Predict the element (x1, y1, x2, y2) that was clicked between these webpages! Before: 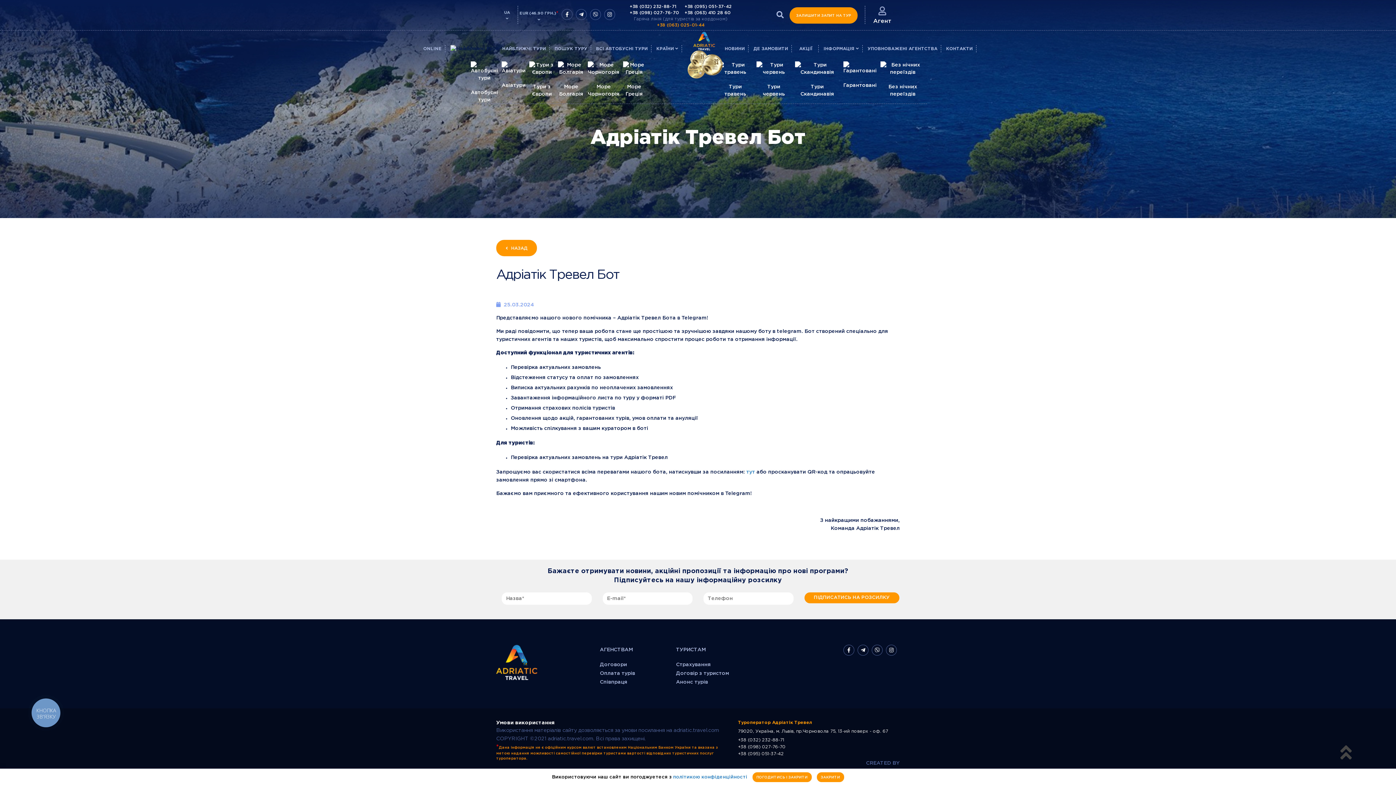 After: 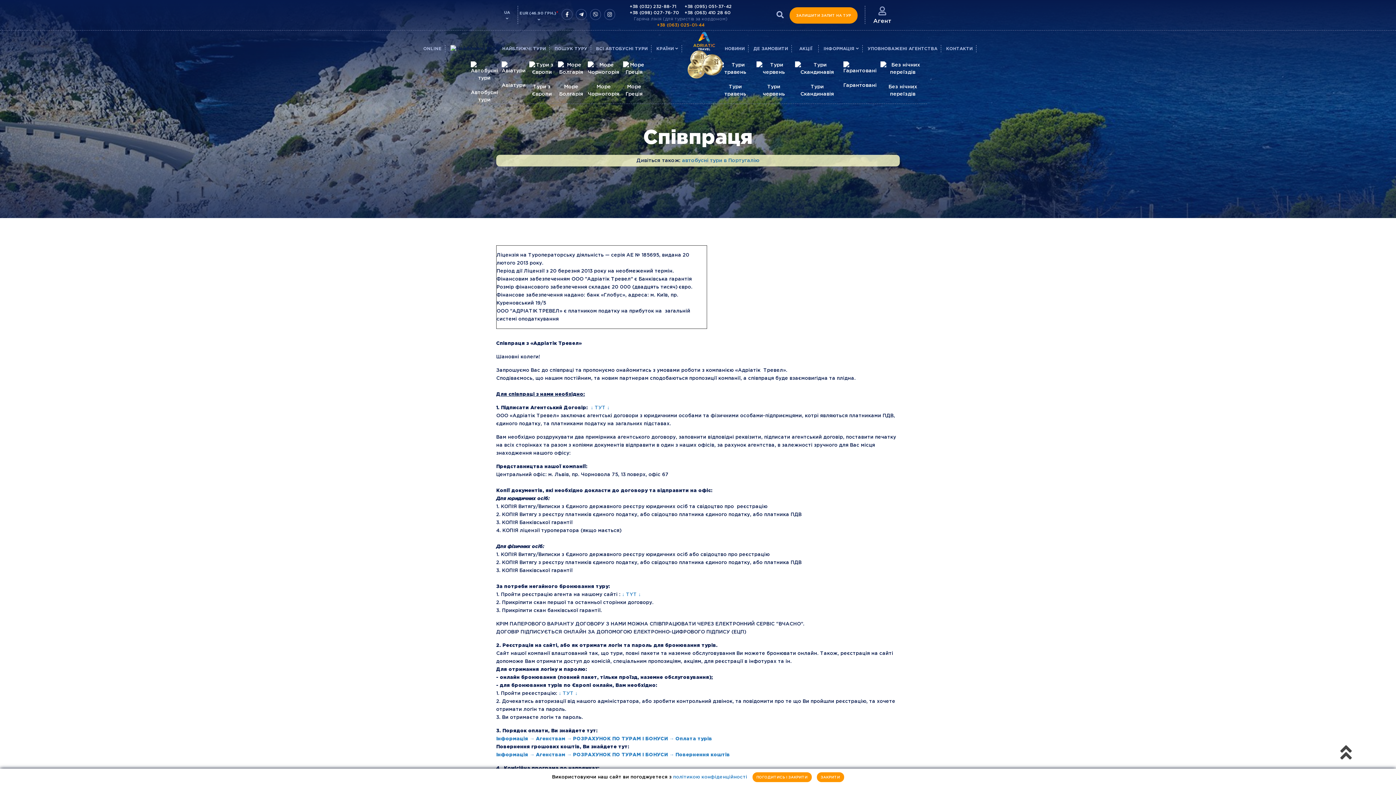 Action: label: Співпраця bbox: (600, 678, 627, 686)